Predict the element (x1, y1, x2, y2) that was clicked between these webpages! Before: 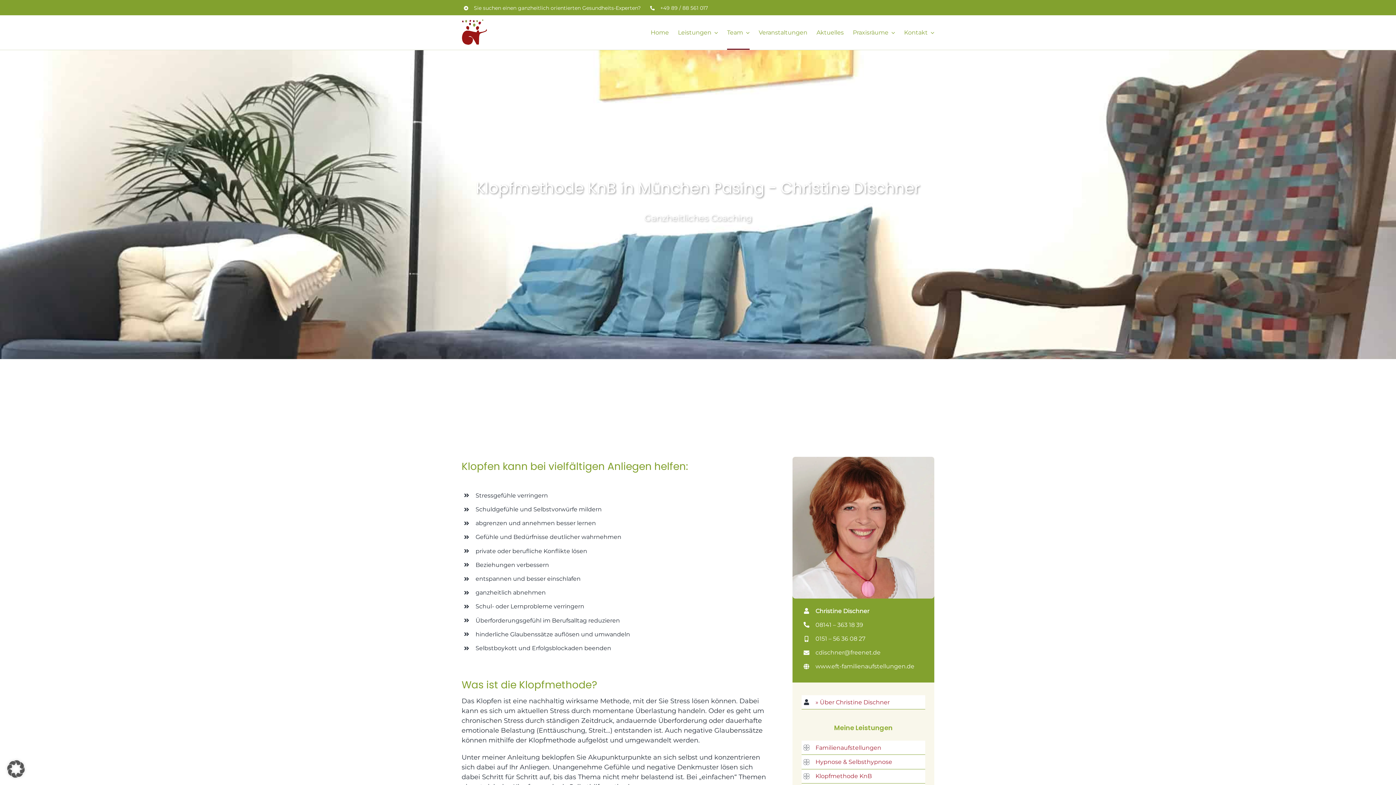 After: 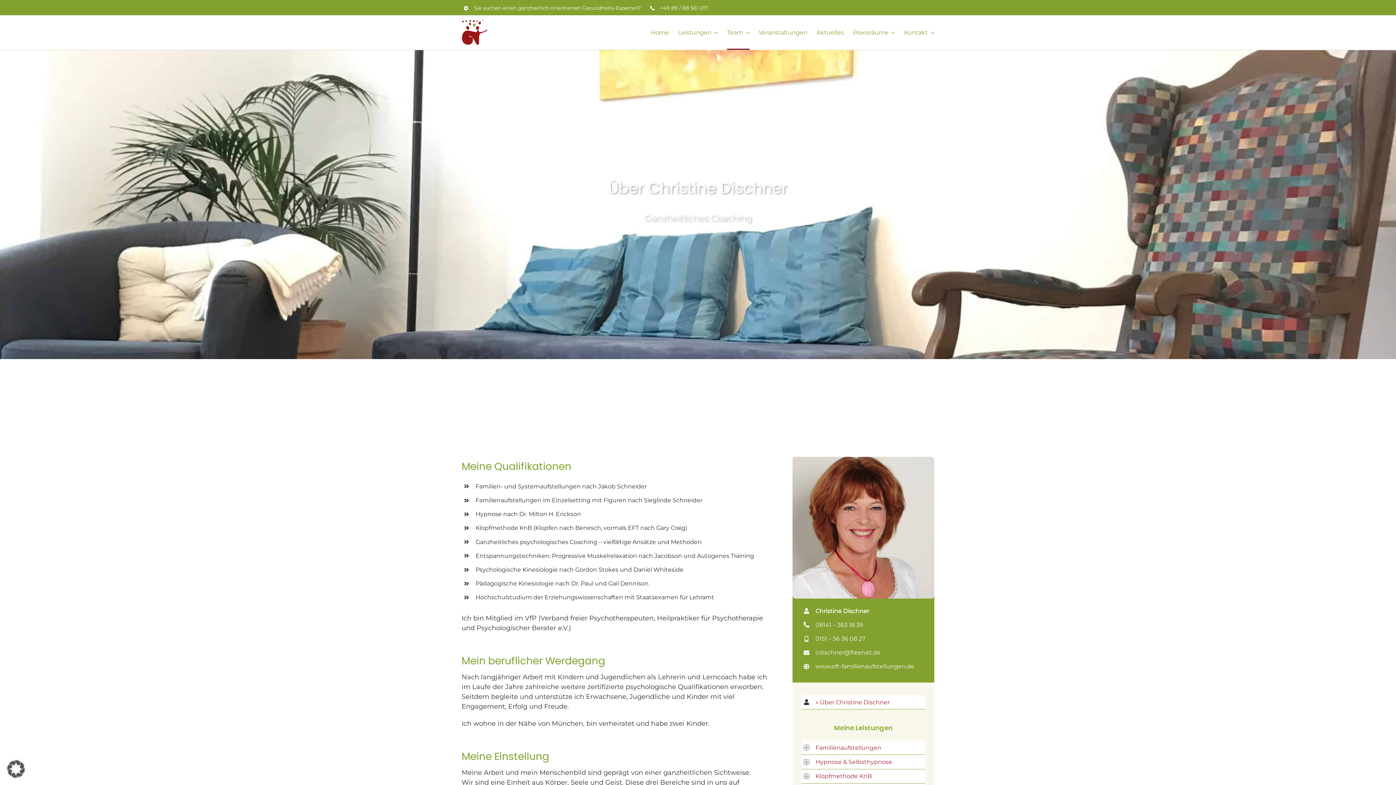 Action: bbox: (815, 699, 889, 706) label: » Über Christine Dischner